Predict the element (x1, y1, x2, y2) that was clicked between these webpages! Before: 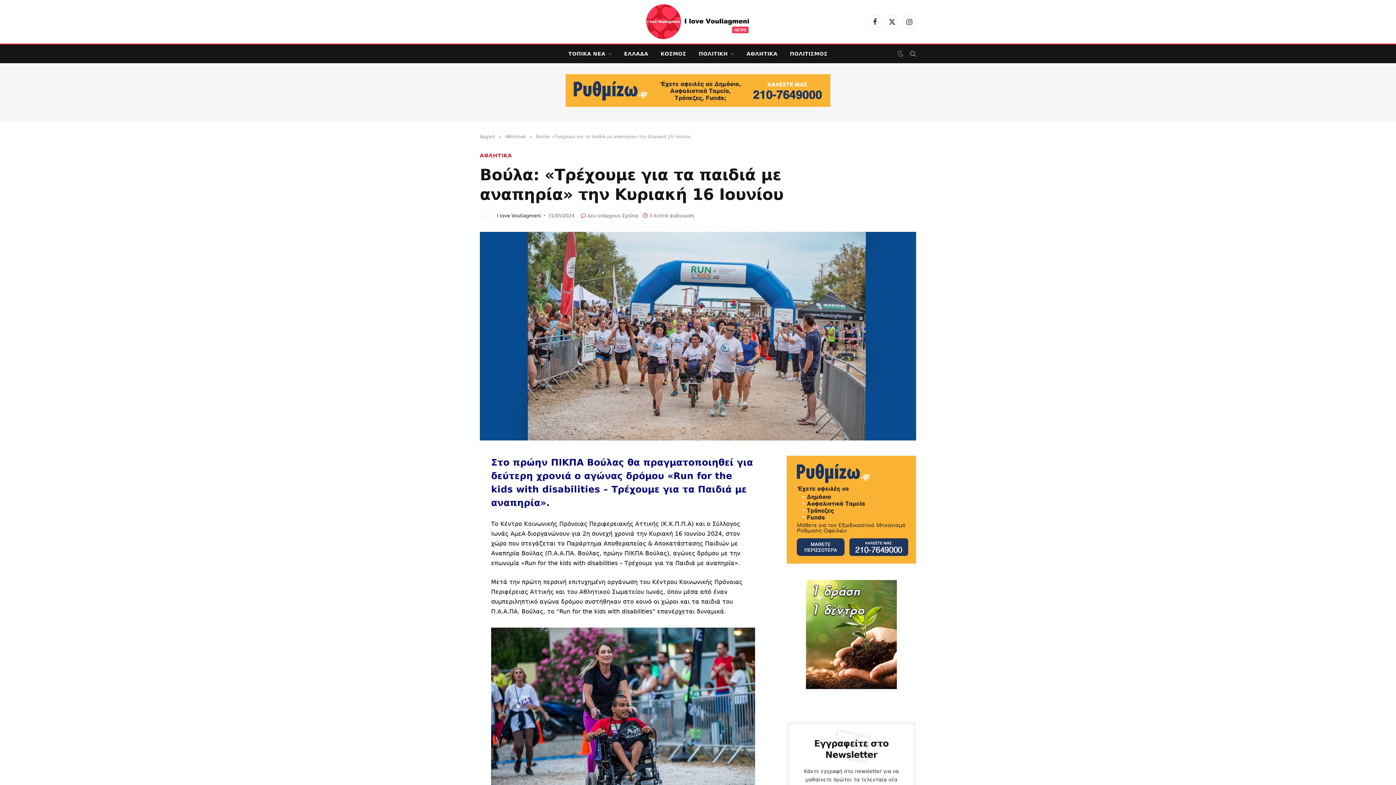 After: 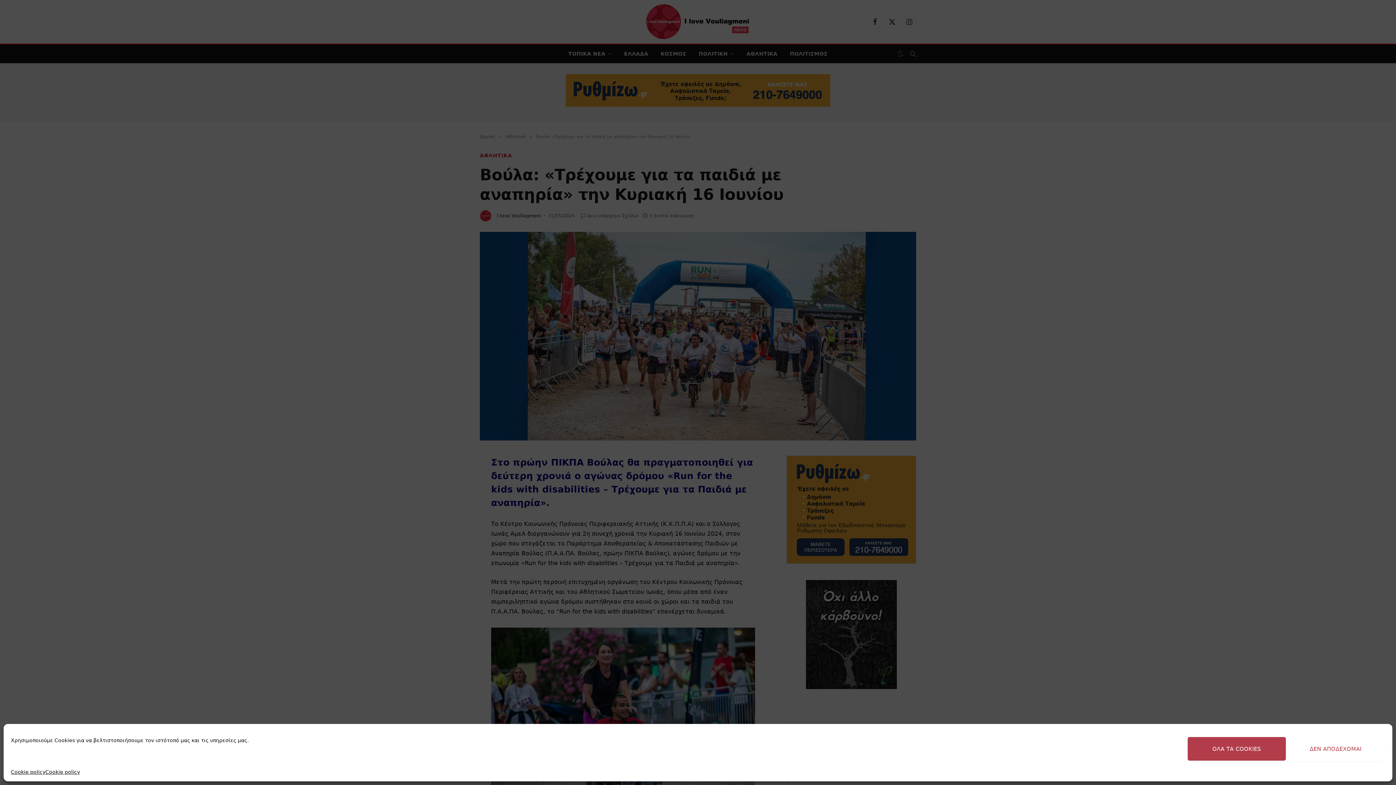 Action: bbox: (902, 14, 916, 28) label: Instagram